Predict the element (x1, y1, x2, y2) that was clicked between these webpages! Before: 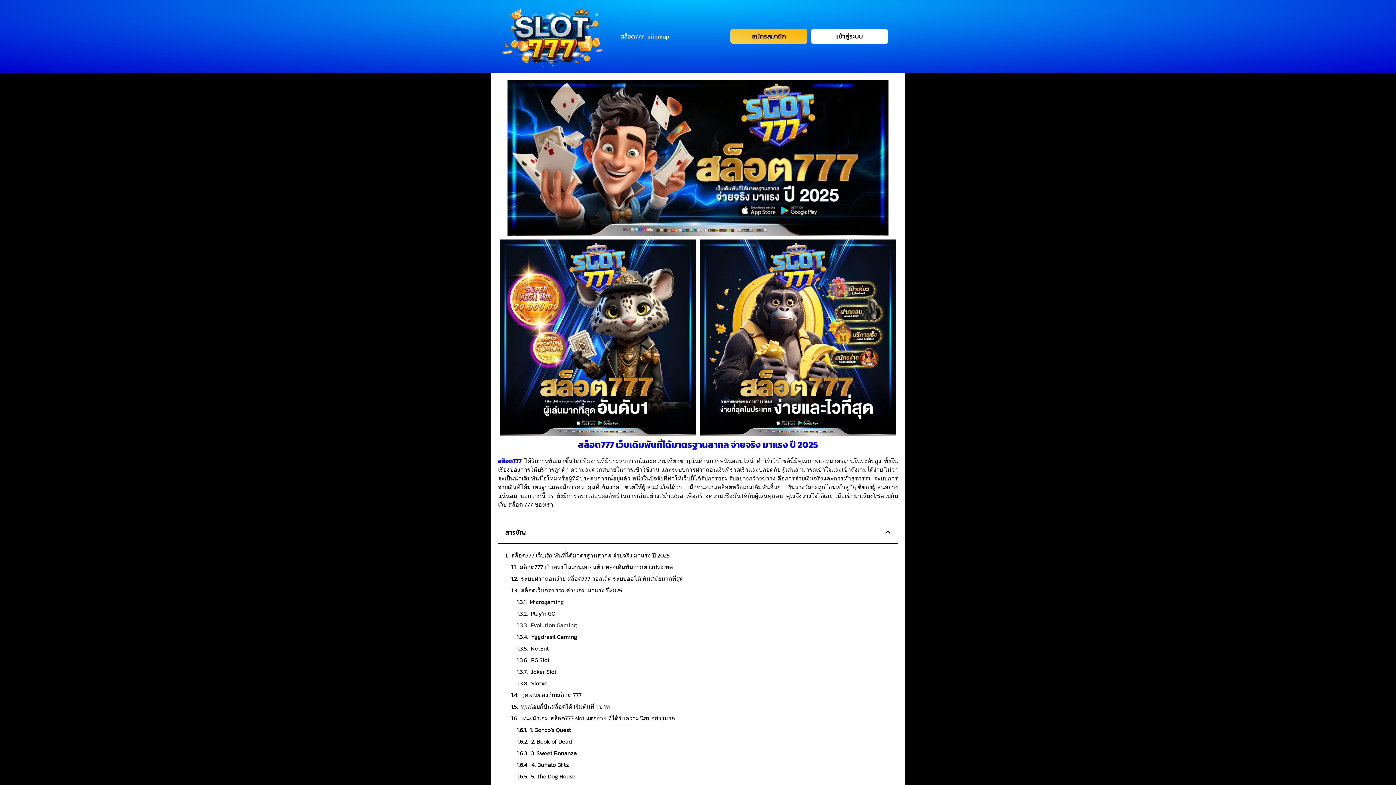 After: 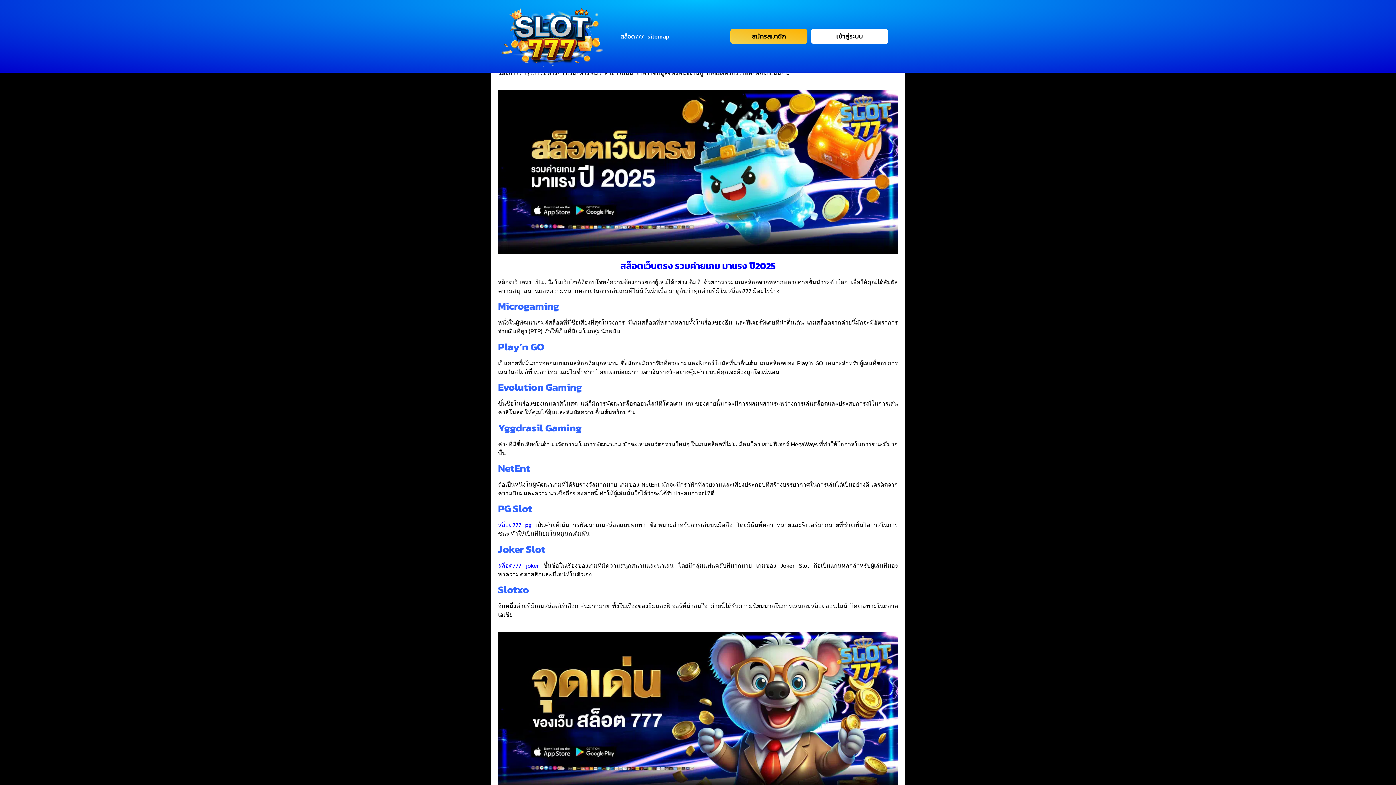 Action: label: ระบบฝากถอนง่าย สล็อต777 วอลเล็ต ระบบออโต้ ทันสมัยมากที่สุด bbox: (521, 574, 683, 583)